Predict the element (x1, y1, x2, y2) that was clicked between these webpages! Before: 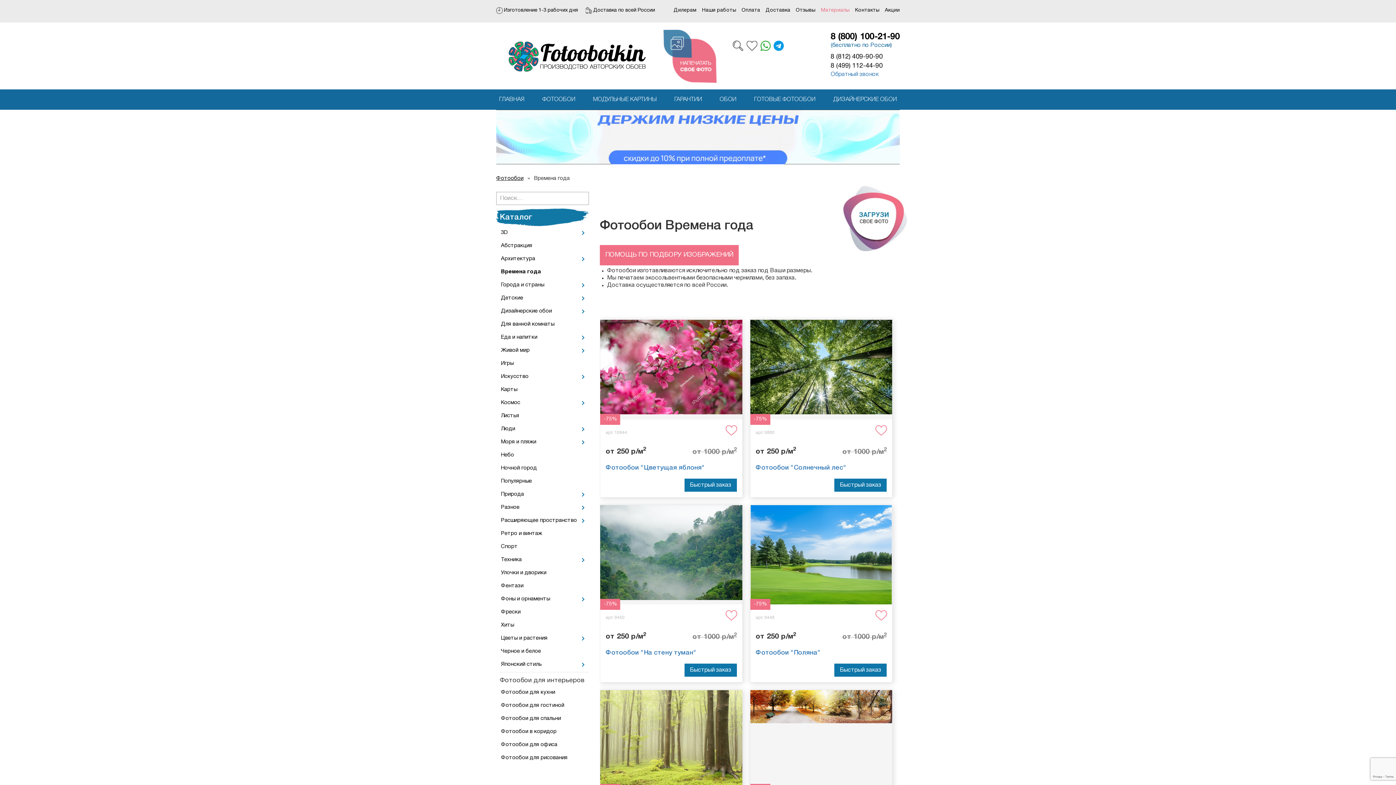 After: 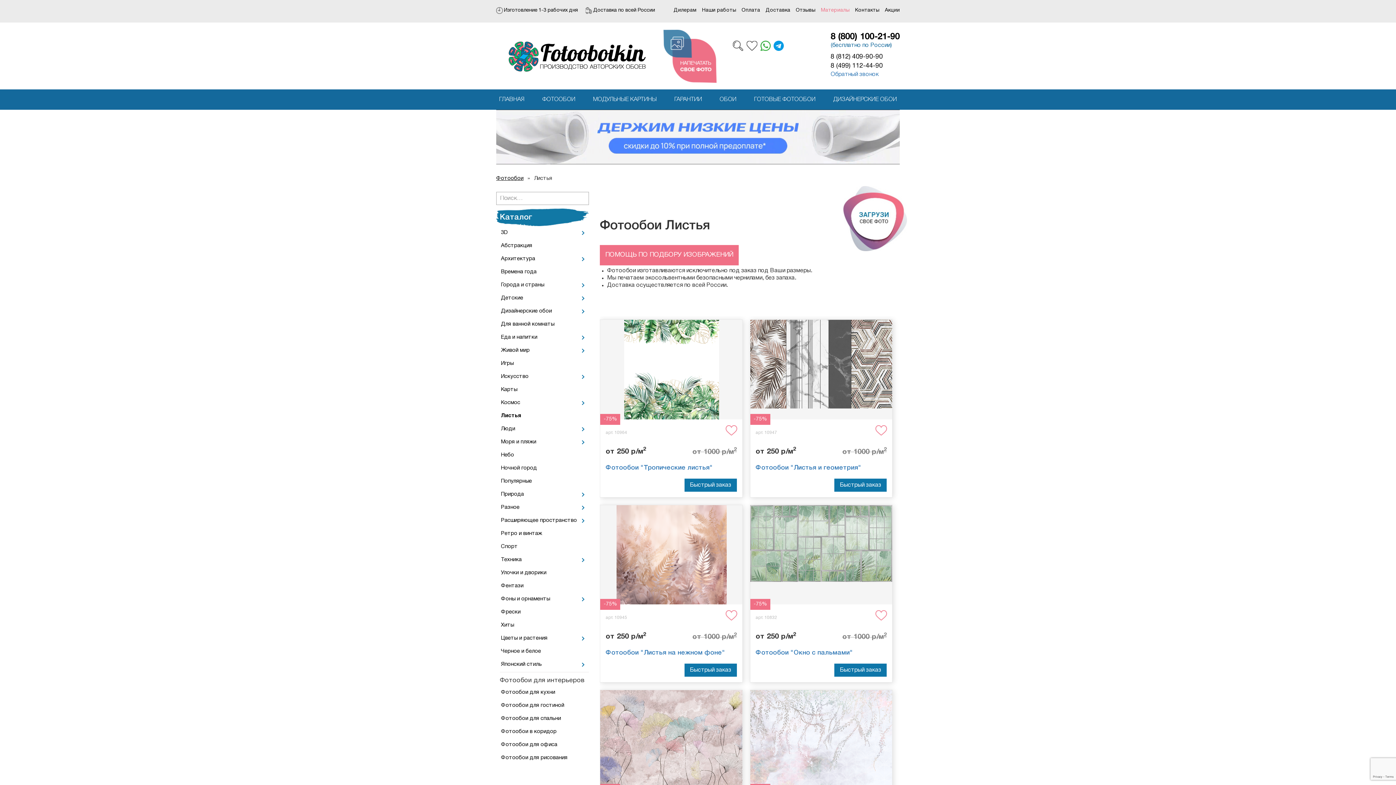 Action: bbox: (496, 412, 585, 420) label: Листья